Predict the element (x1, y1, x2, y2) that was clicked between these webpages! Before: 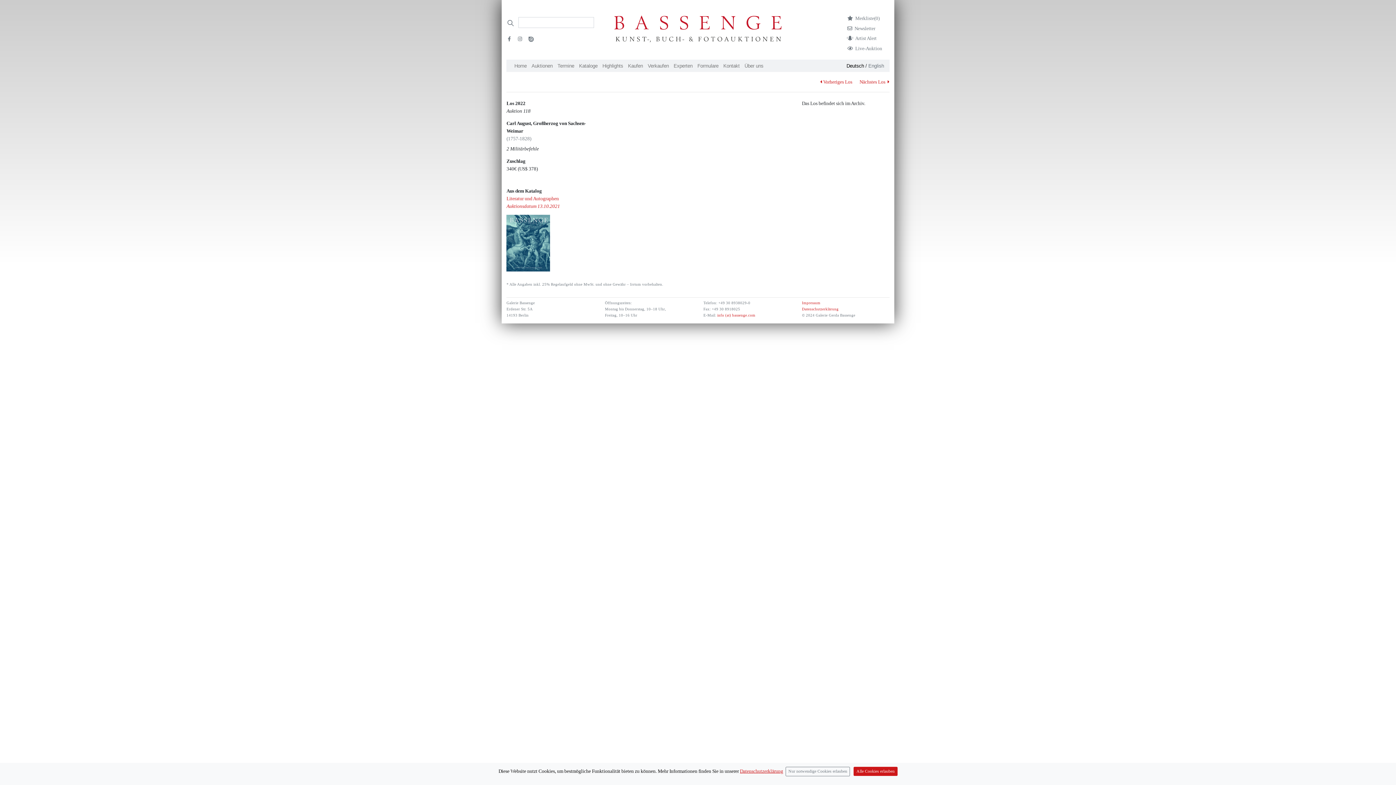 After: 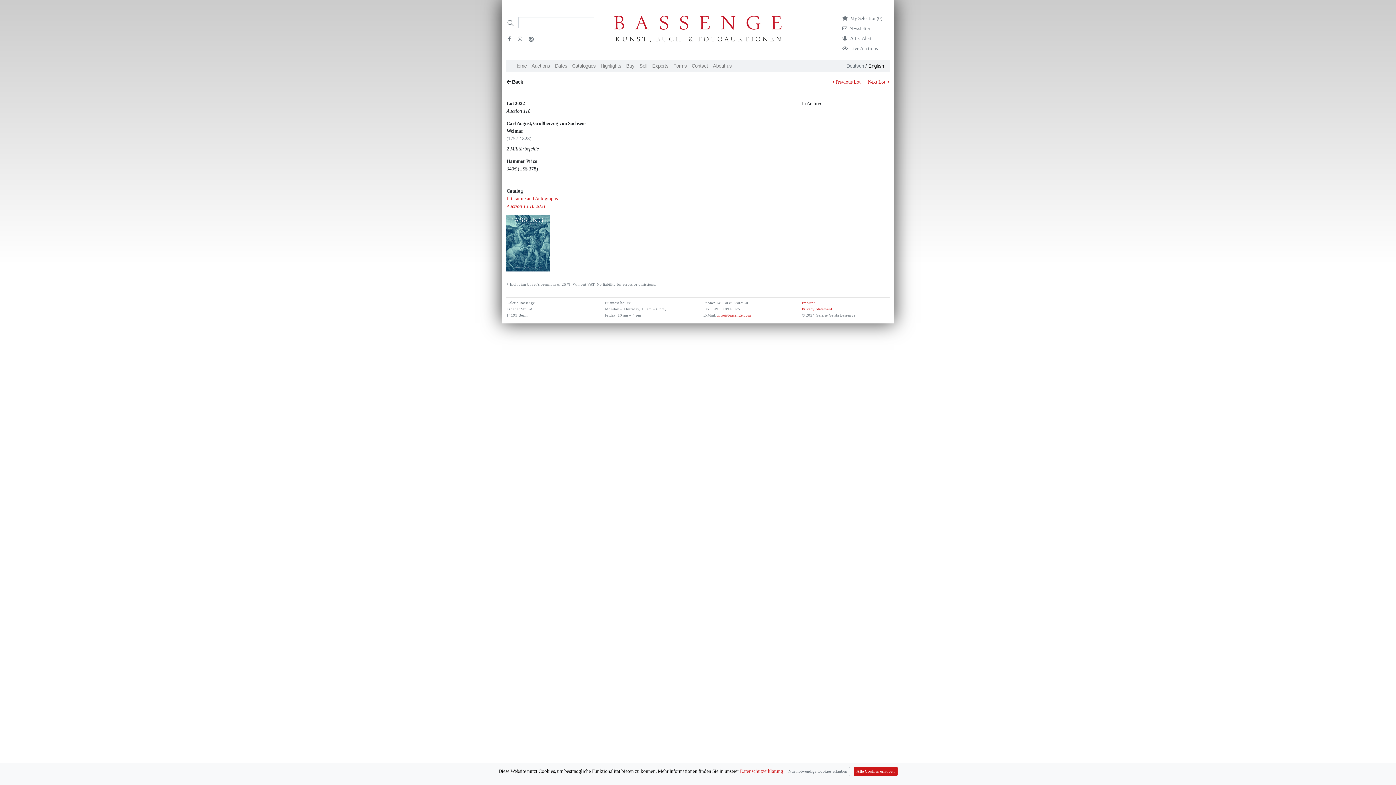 Action: bbox: (868, 63, 884, 68) label: English